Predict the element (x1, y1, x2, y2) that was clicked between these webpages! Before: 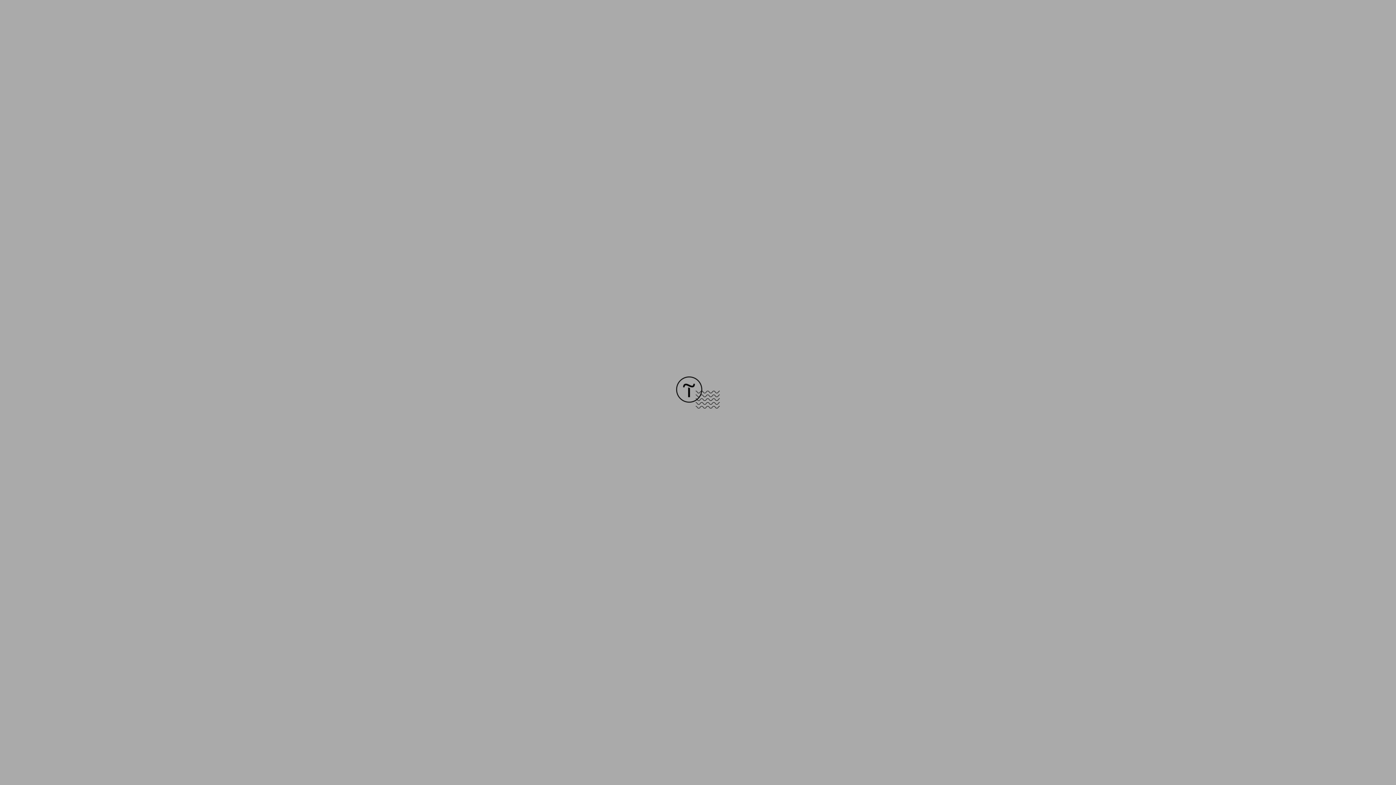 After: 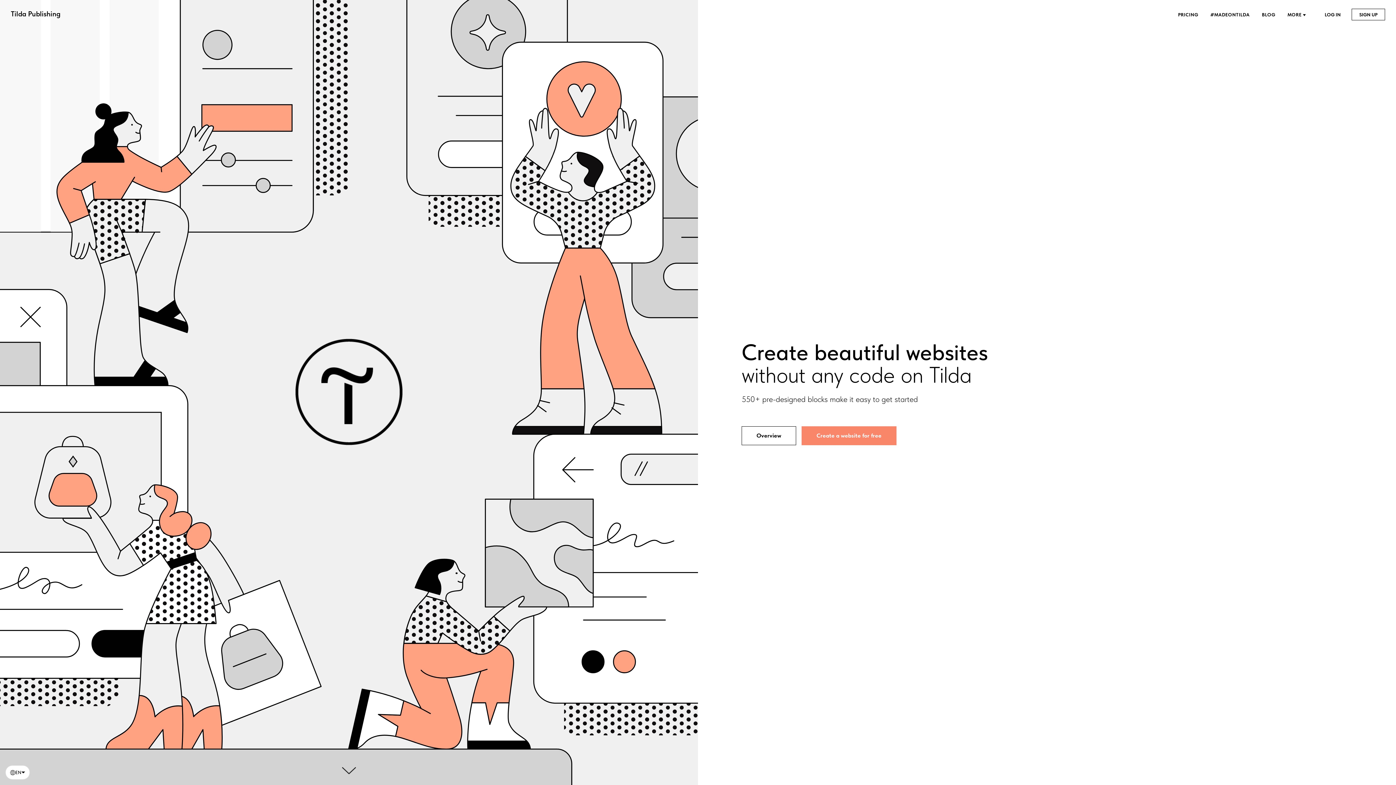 Action: bbox: (676, 403, 720, 409)